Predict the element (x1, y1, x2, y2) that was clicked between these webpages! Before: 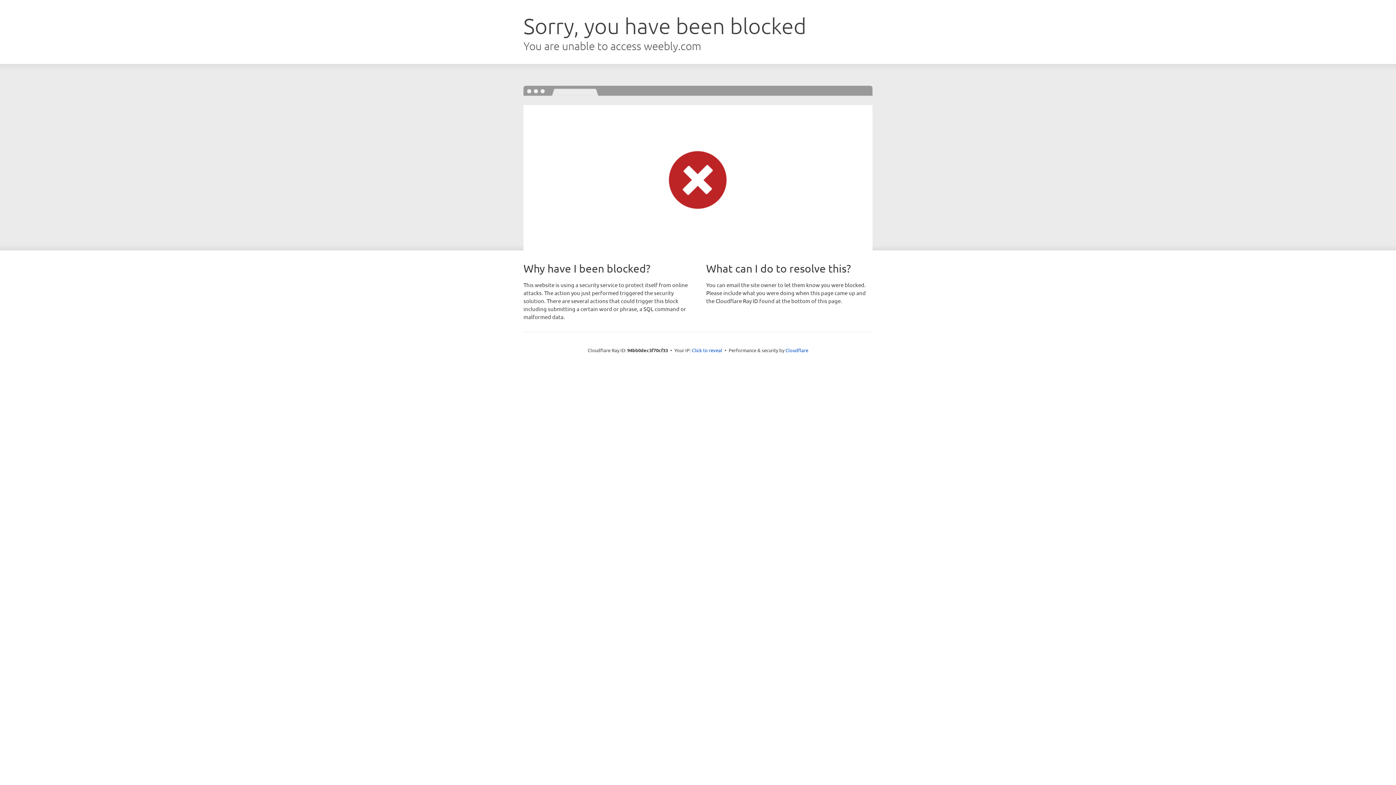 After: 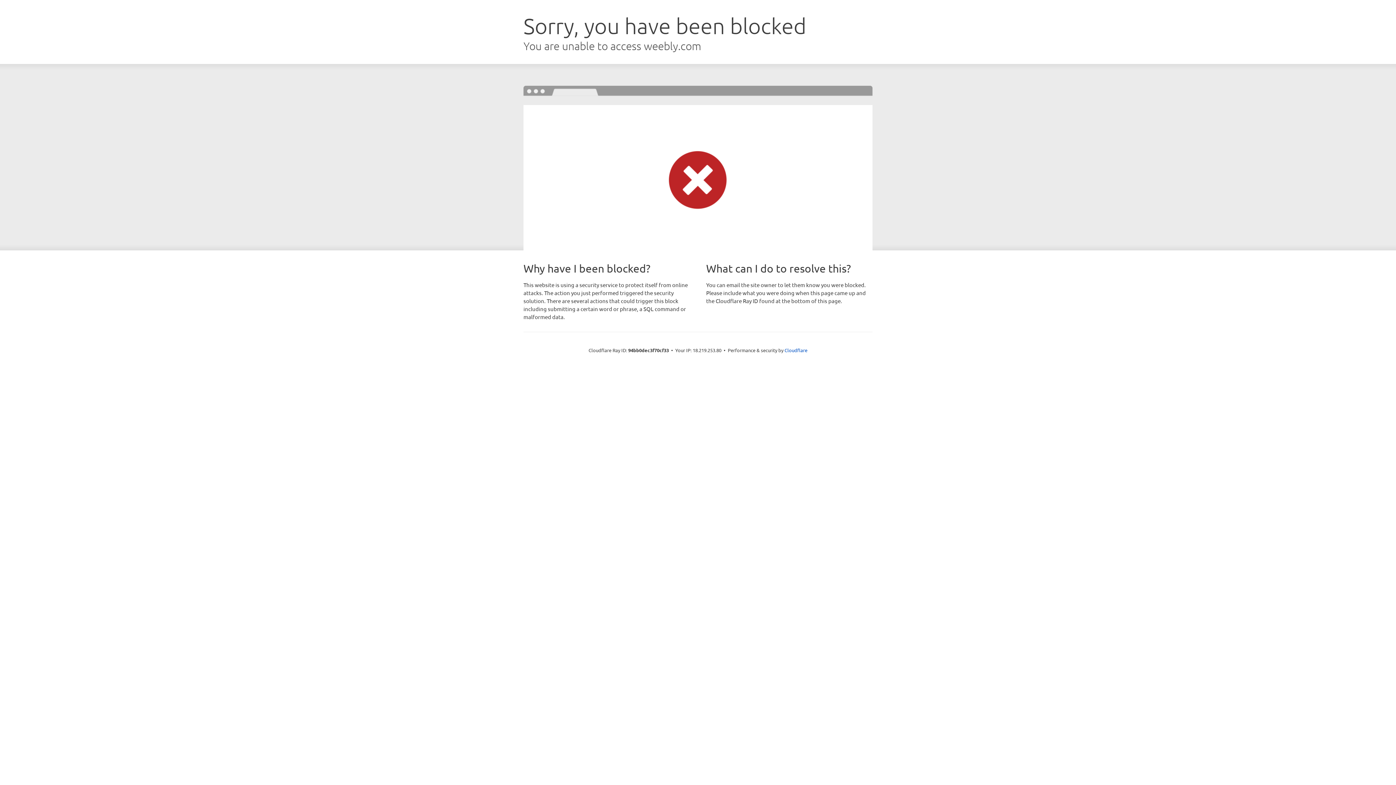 Action: bbox: (692, 346, 722, 353) label: Click to reveal